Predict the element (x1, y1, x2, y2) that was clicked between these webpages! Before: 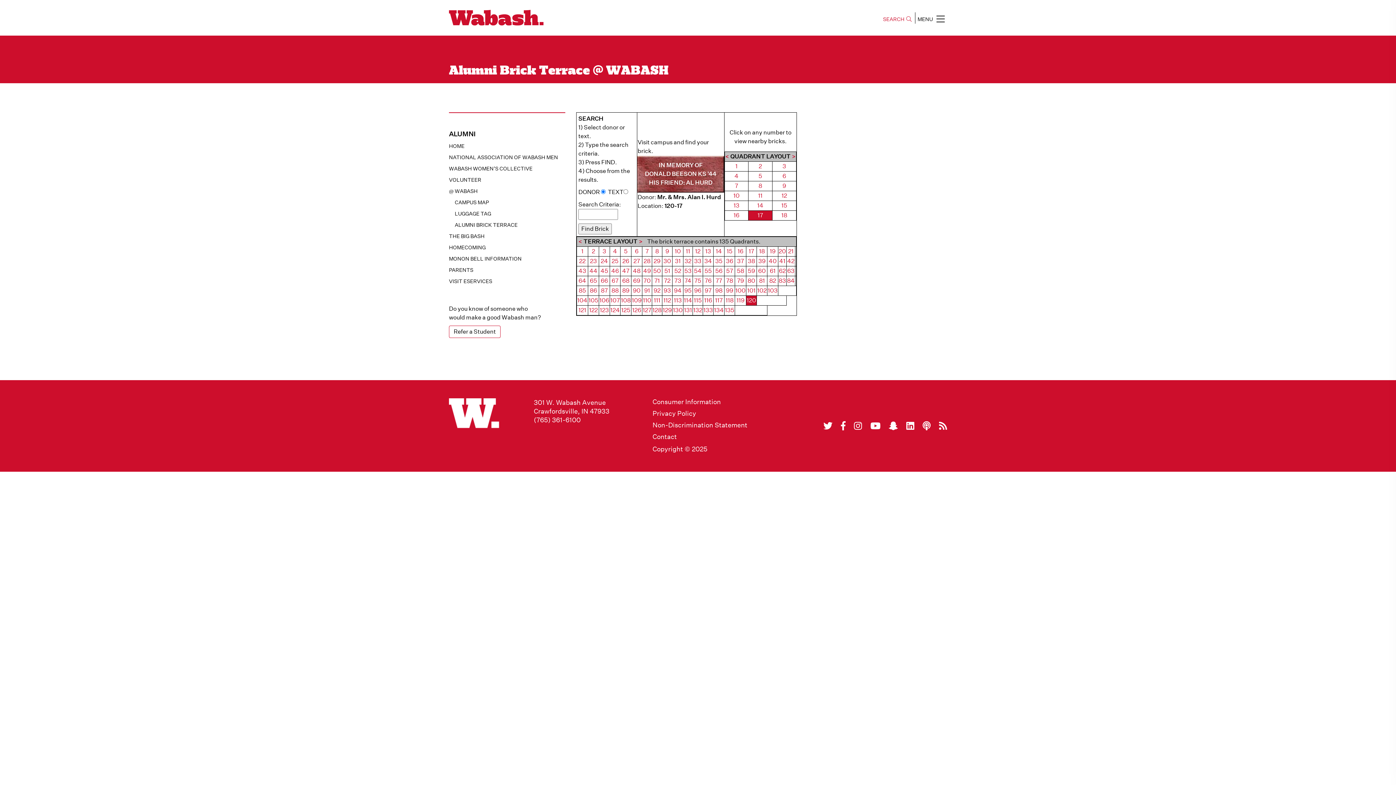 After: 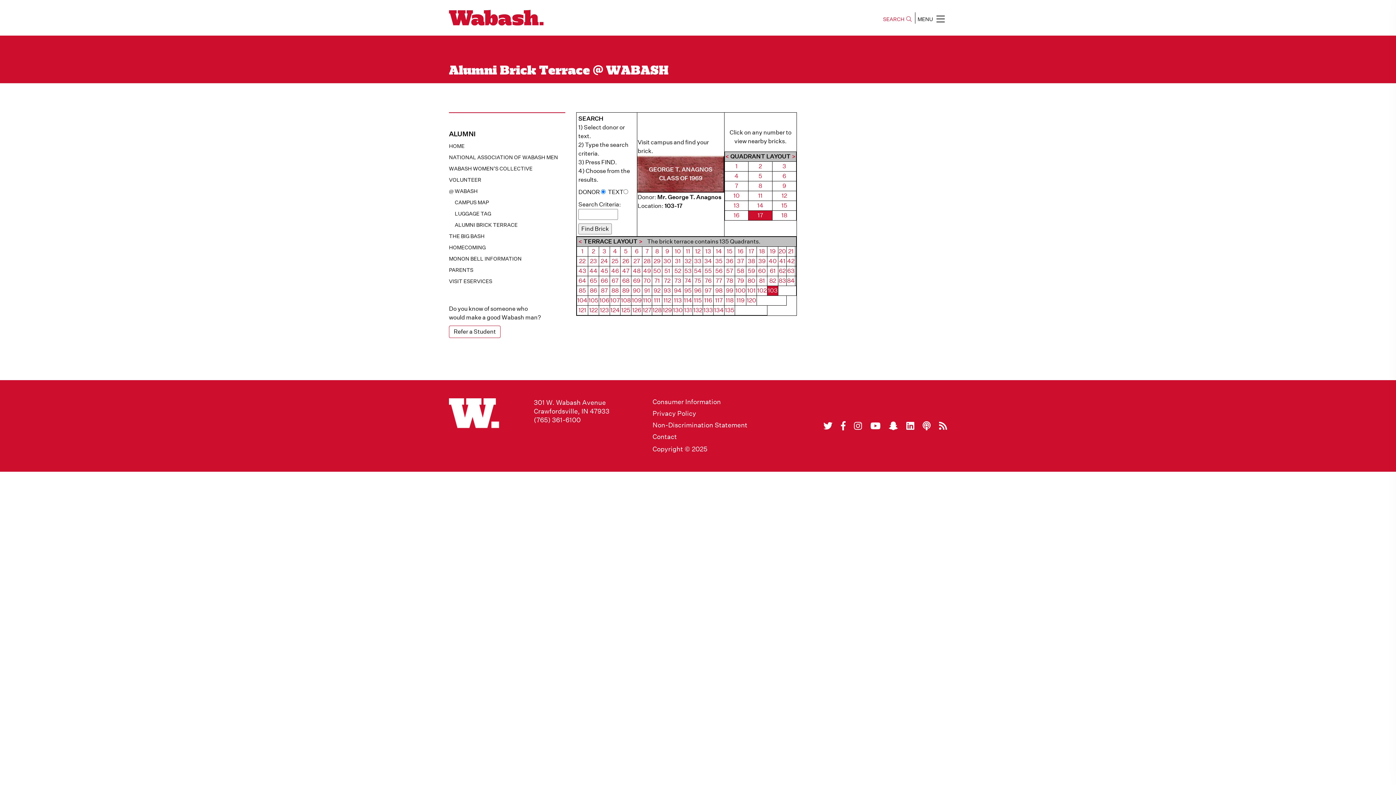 Action: label: 103 bbox: (768, 287, 777, 294)